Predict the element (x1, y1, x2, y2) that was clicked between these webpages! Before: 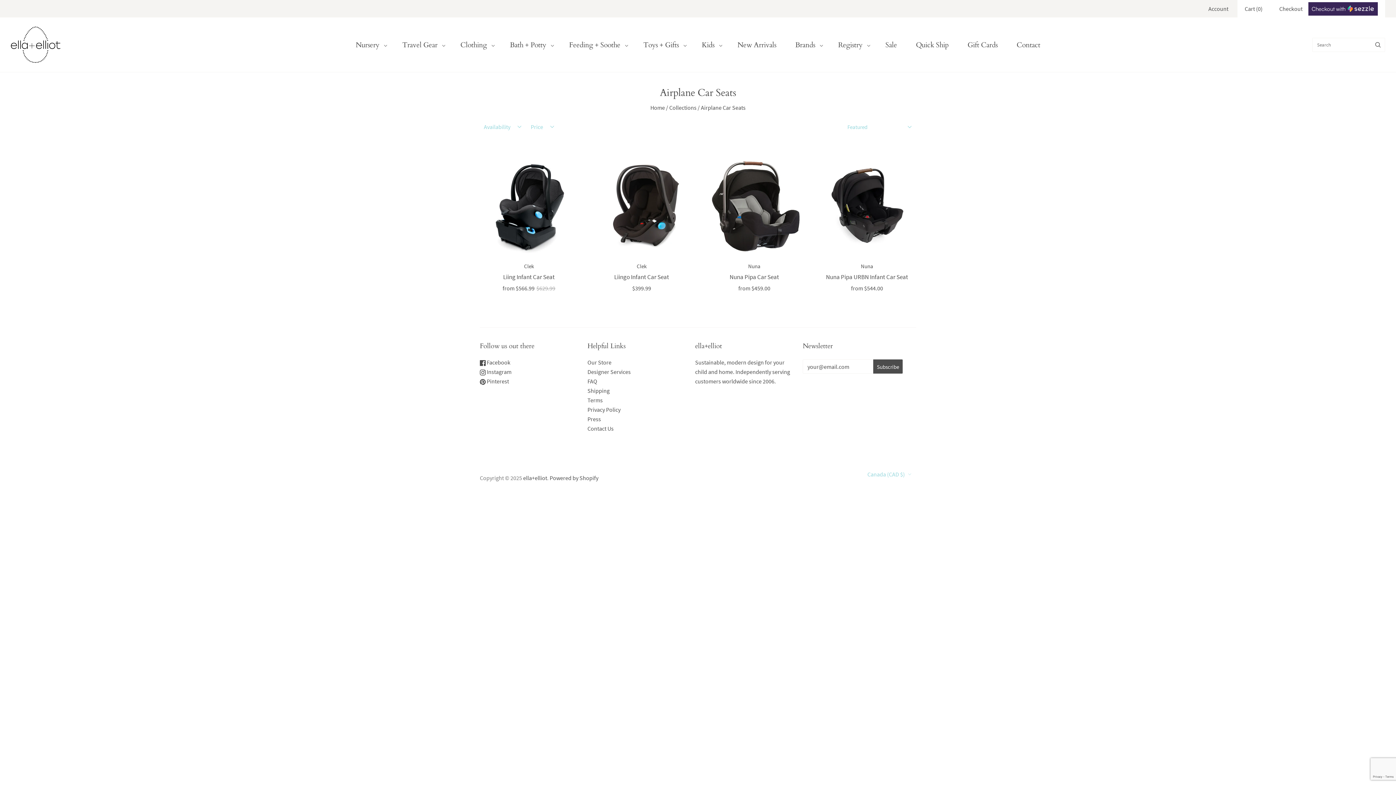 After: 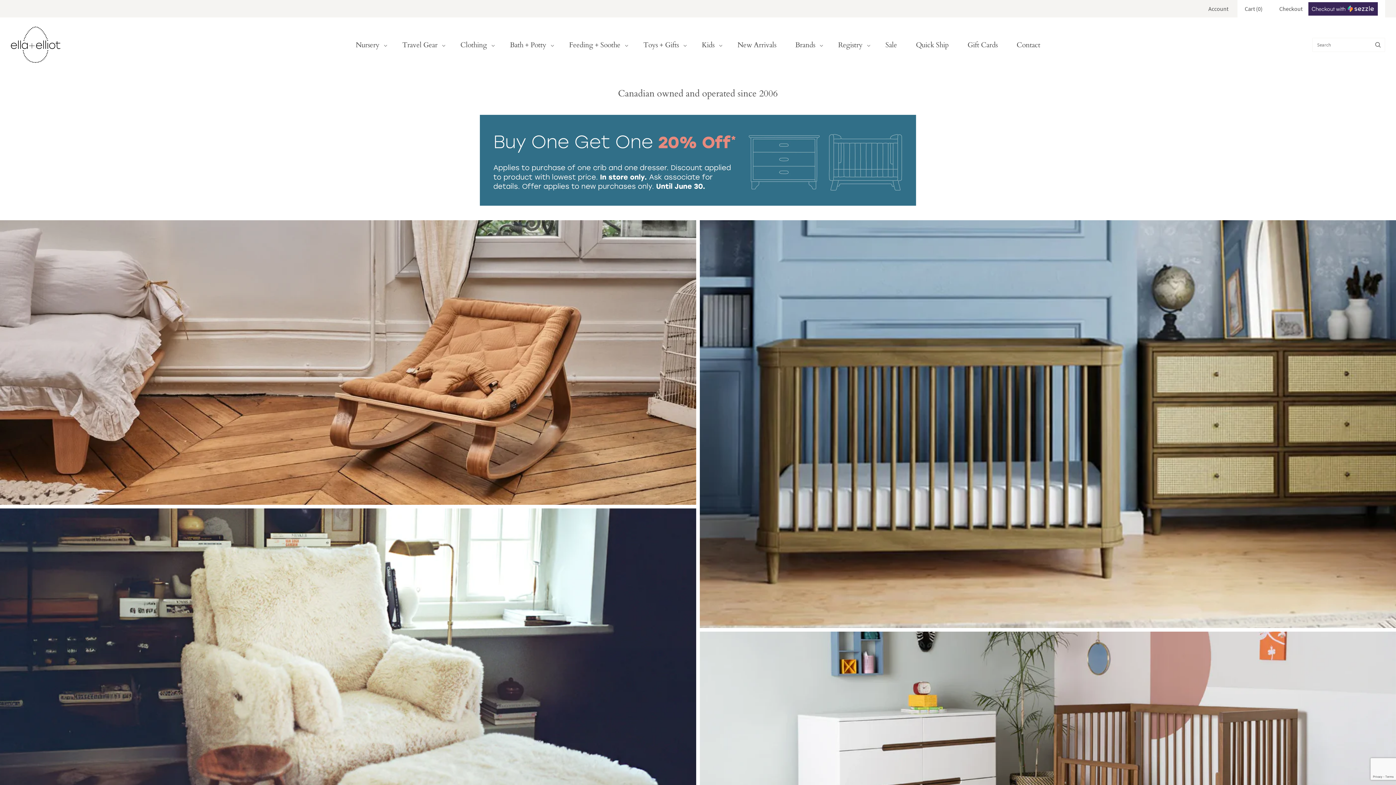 Action: label: ella+elliot bbox: (523, 474, 547, 481)